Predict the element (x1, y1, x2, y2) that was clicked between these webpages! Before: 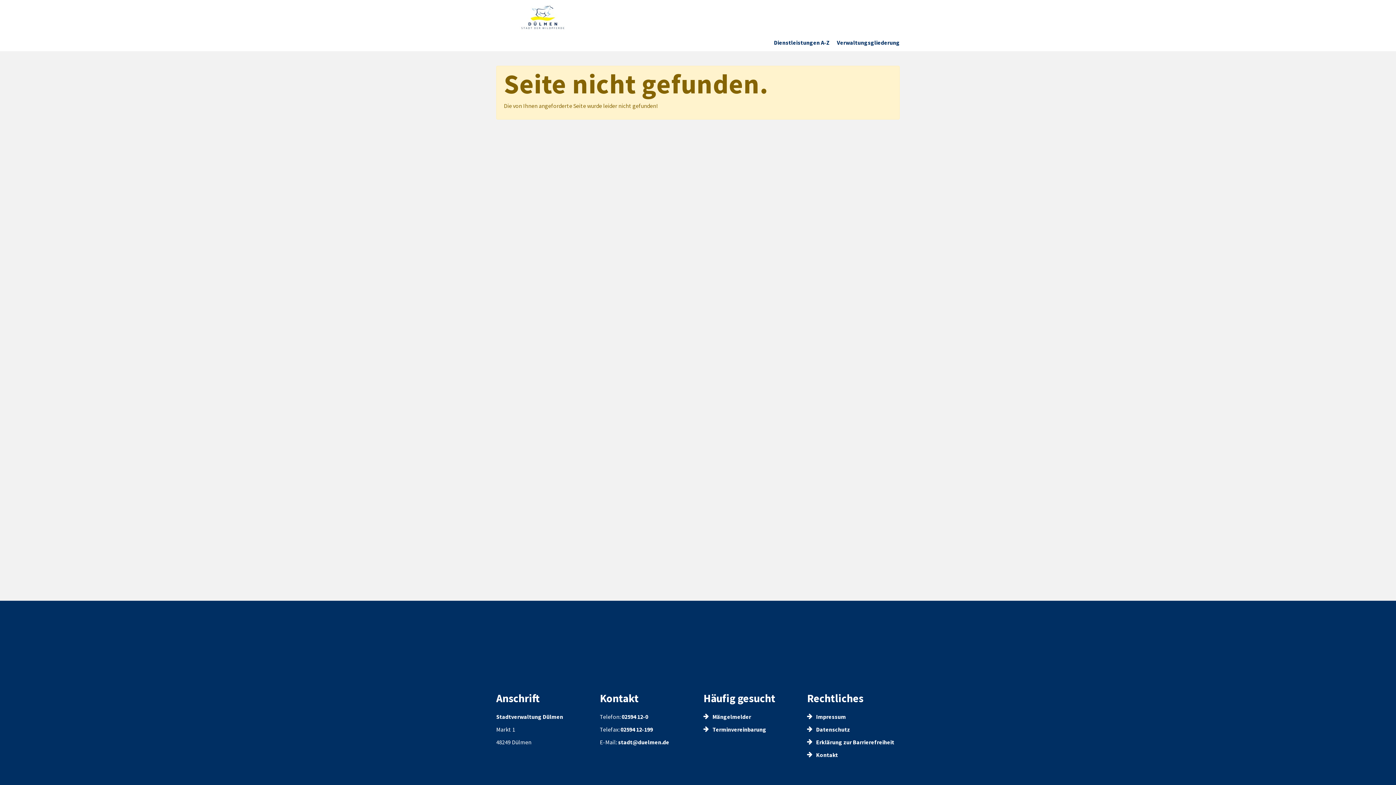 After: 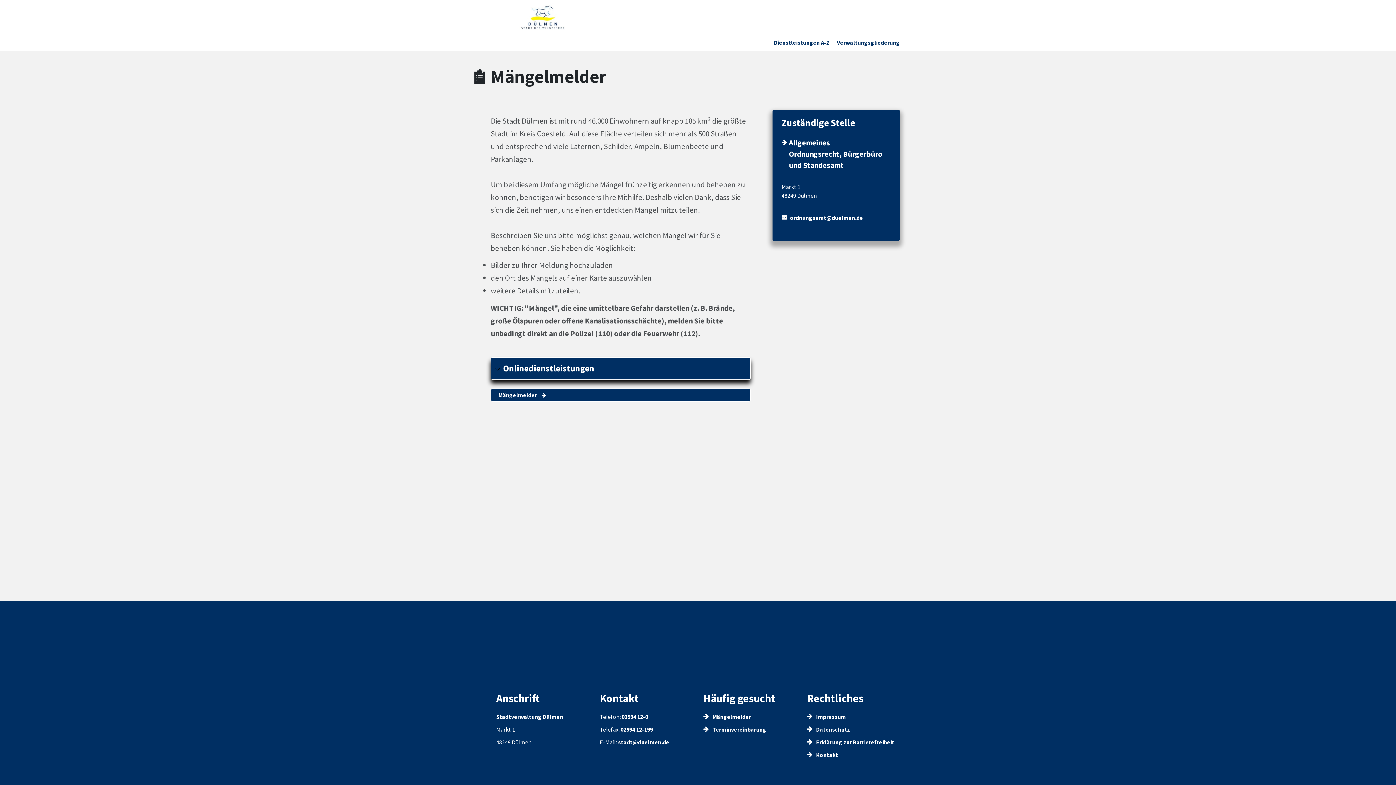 Action: label:  Mängelmelder bbox: (703, 713, 751, 720)